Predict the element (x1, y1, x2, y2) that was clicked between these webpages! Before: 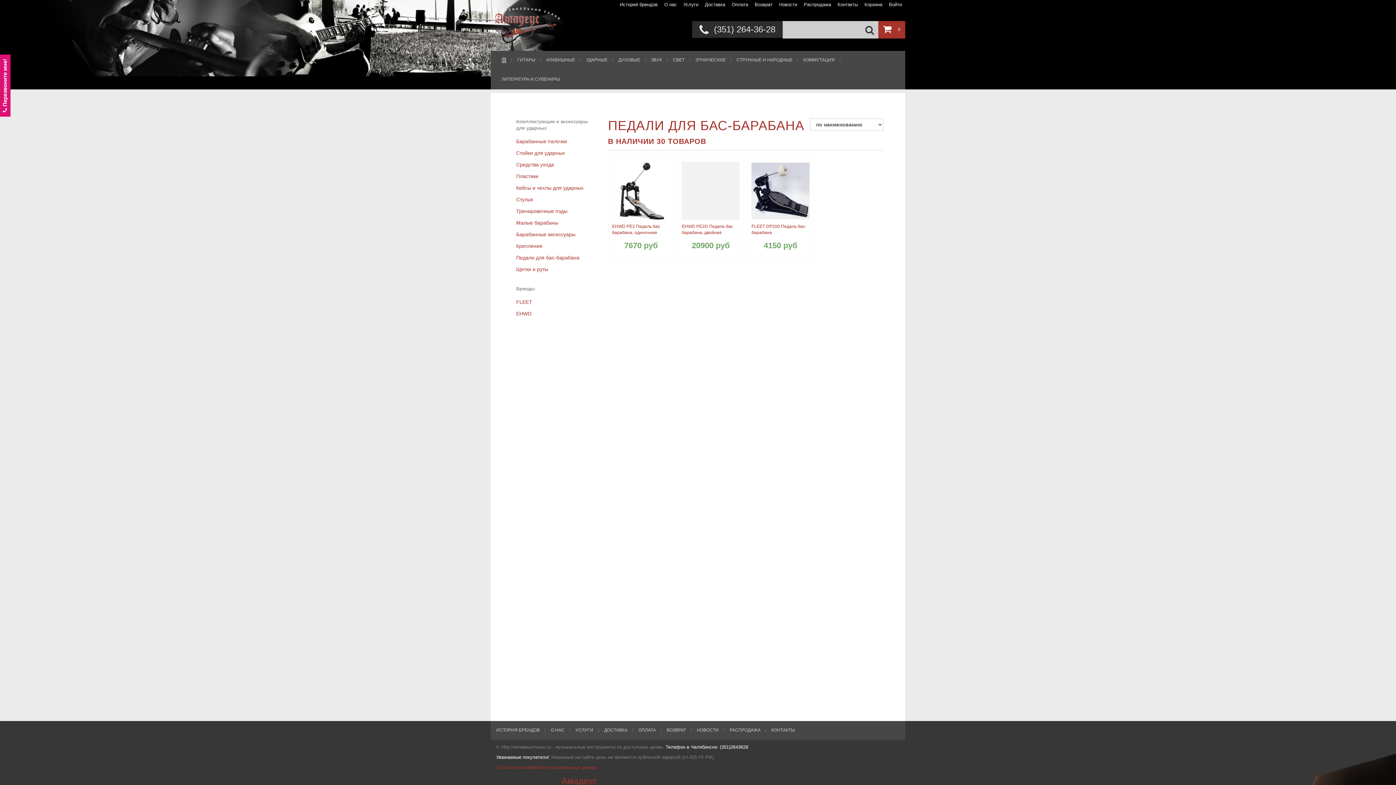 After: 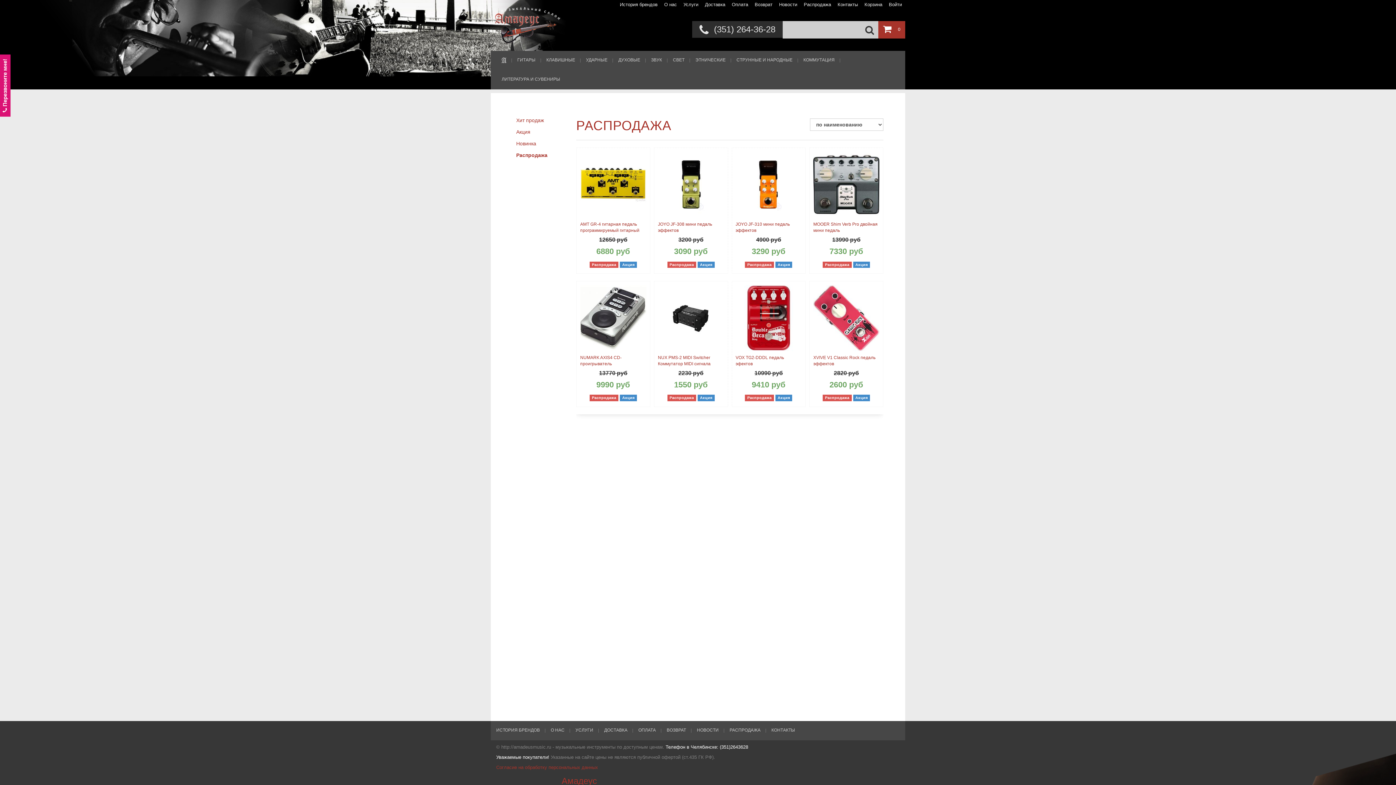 Action: label: РАСПРОДАЖА bbox: (724, 721, 766, 740)